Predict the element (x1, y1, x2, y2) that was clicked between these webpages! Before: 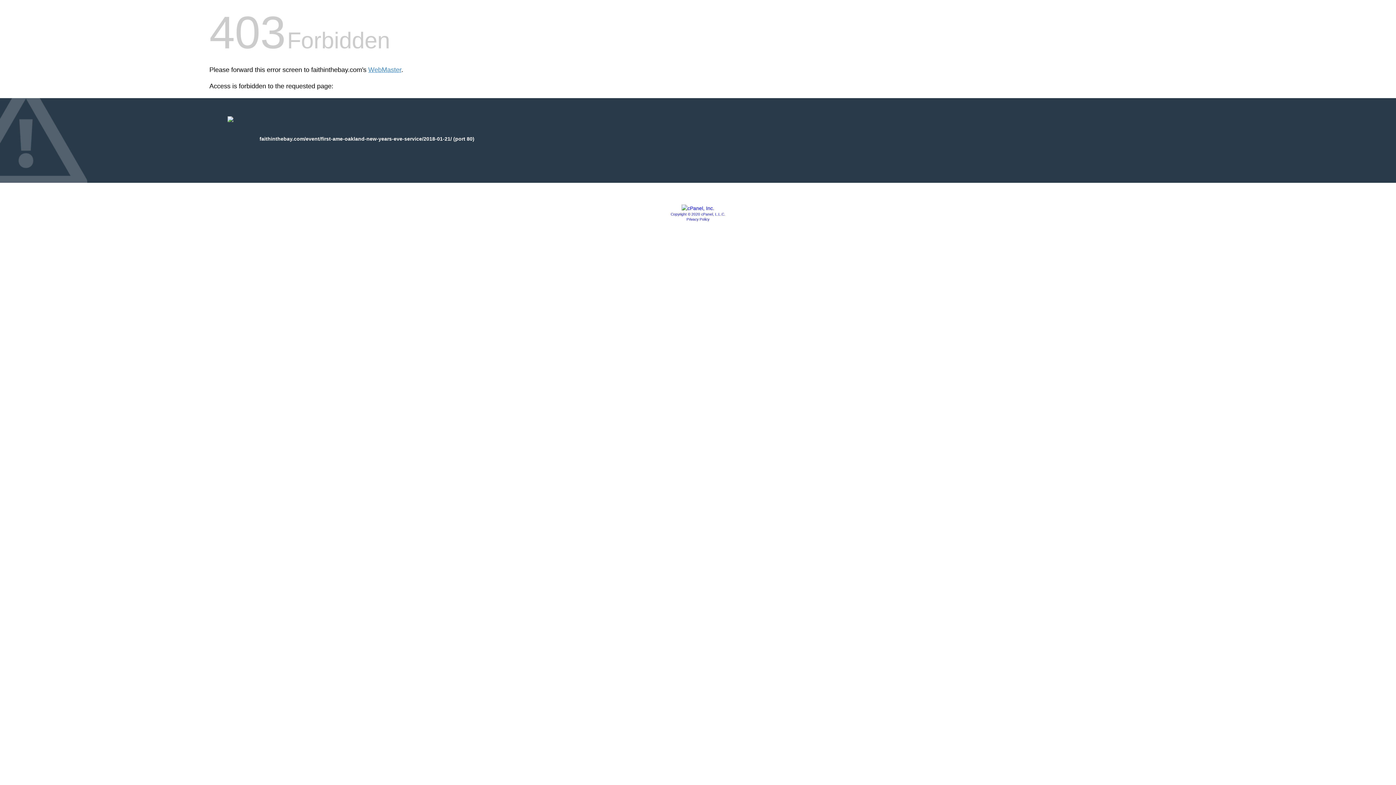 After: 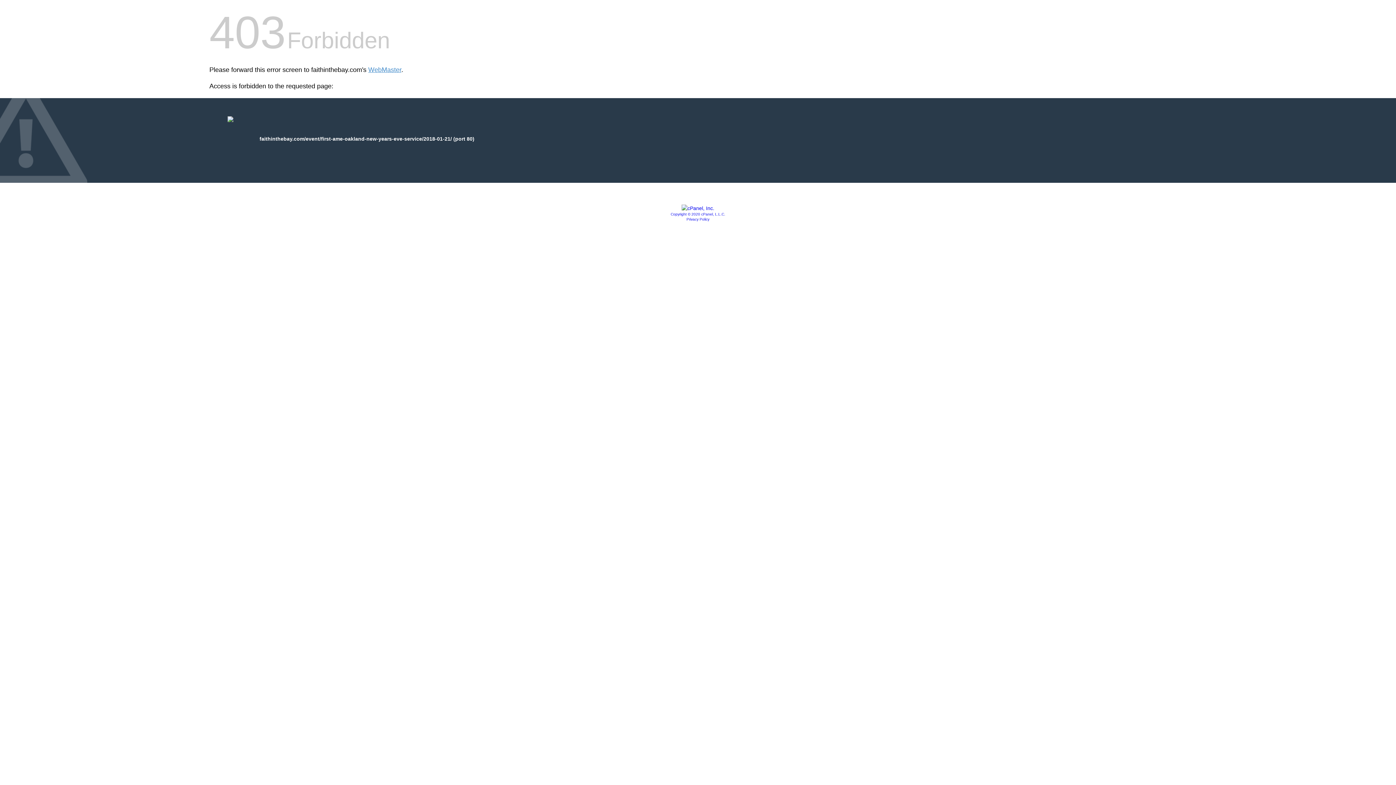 Action: bbox: (681, 205, 714, 211)